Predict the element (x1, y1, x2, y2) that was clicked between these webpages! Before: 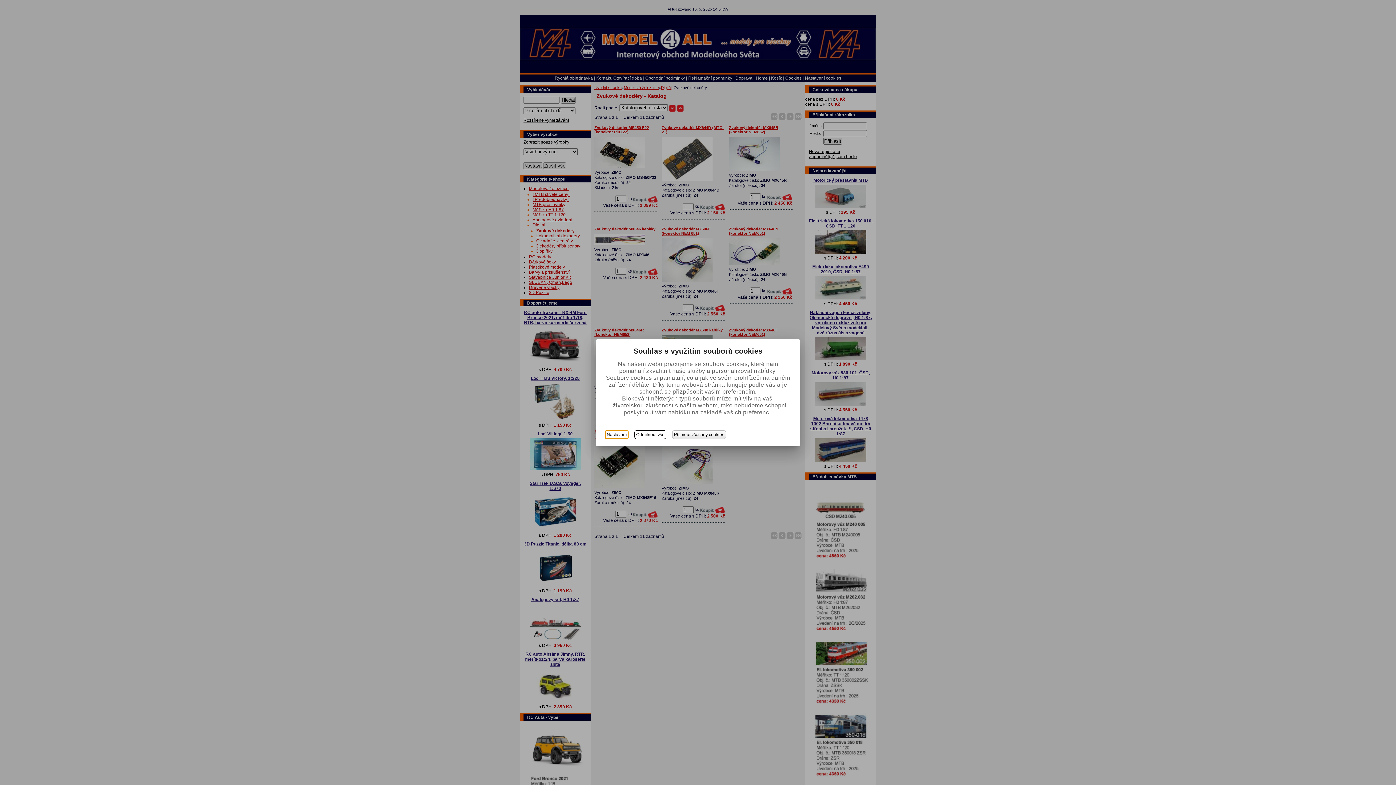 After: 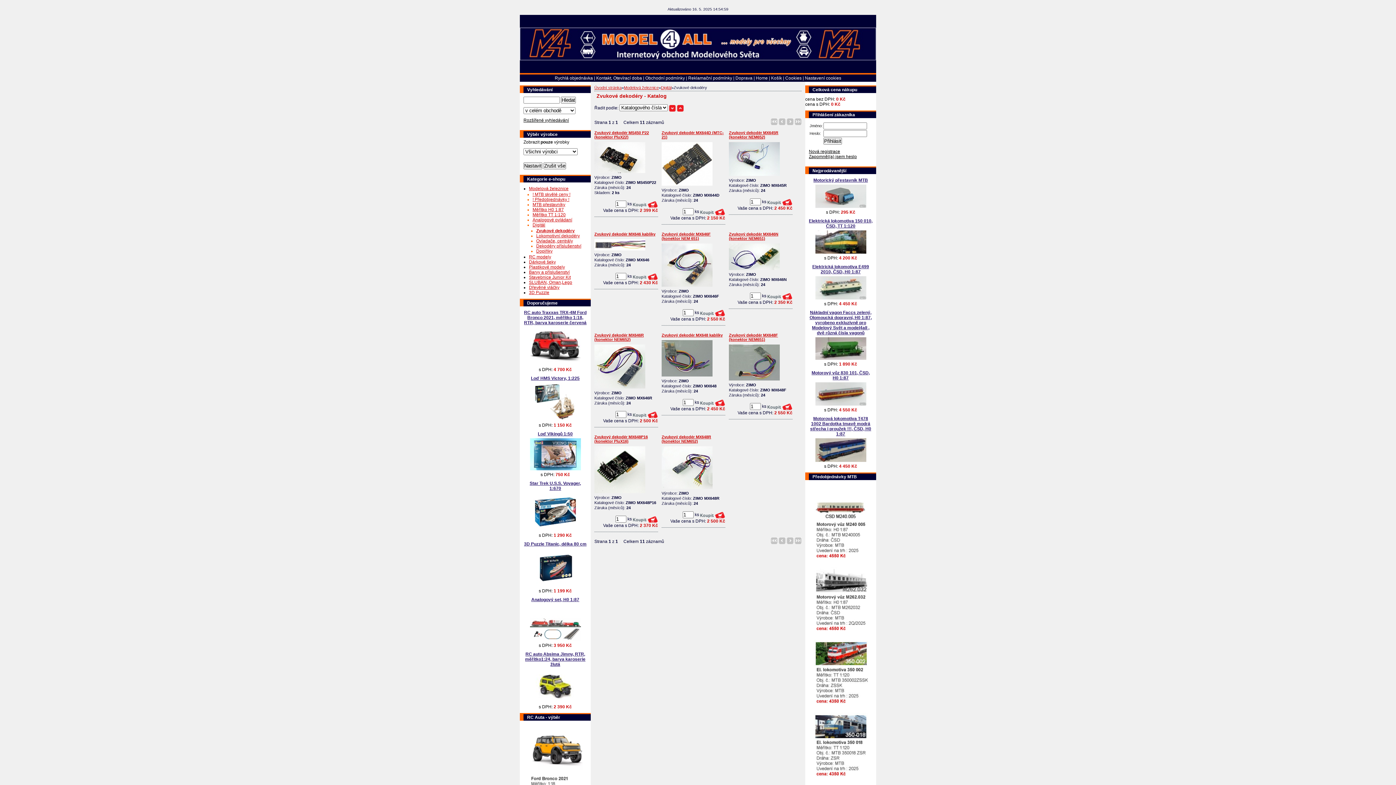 Action: bbox: (672, 430, 726, 439) label: Přijmout všechny cookies